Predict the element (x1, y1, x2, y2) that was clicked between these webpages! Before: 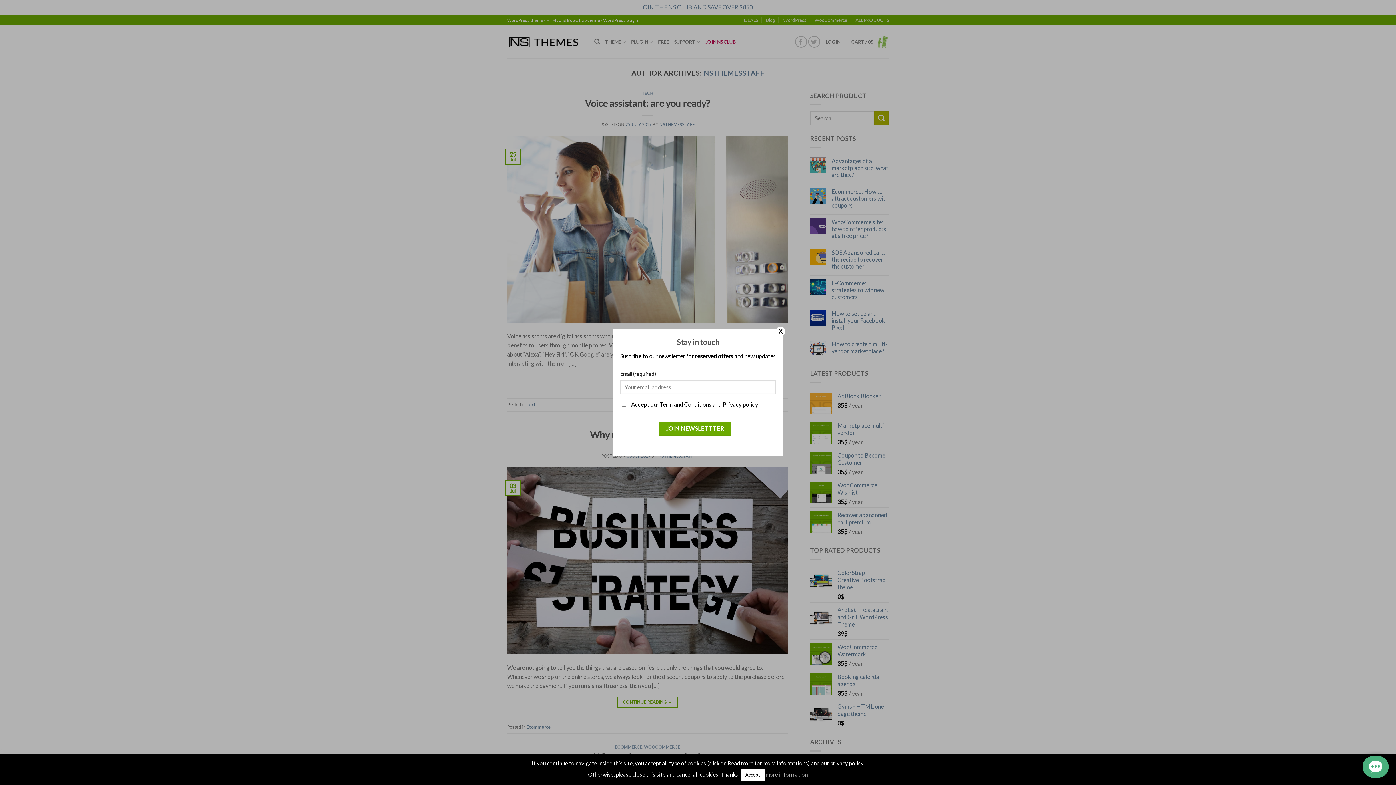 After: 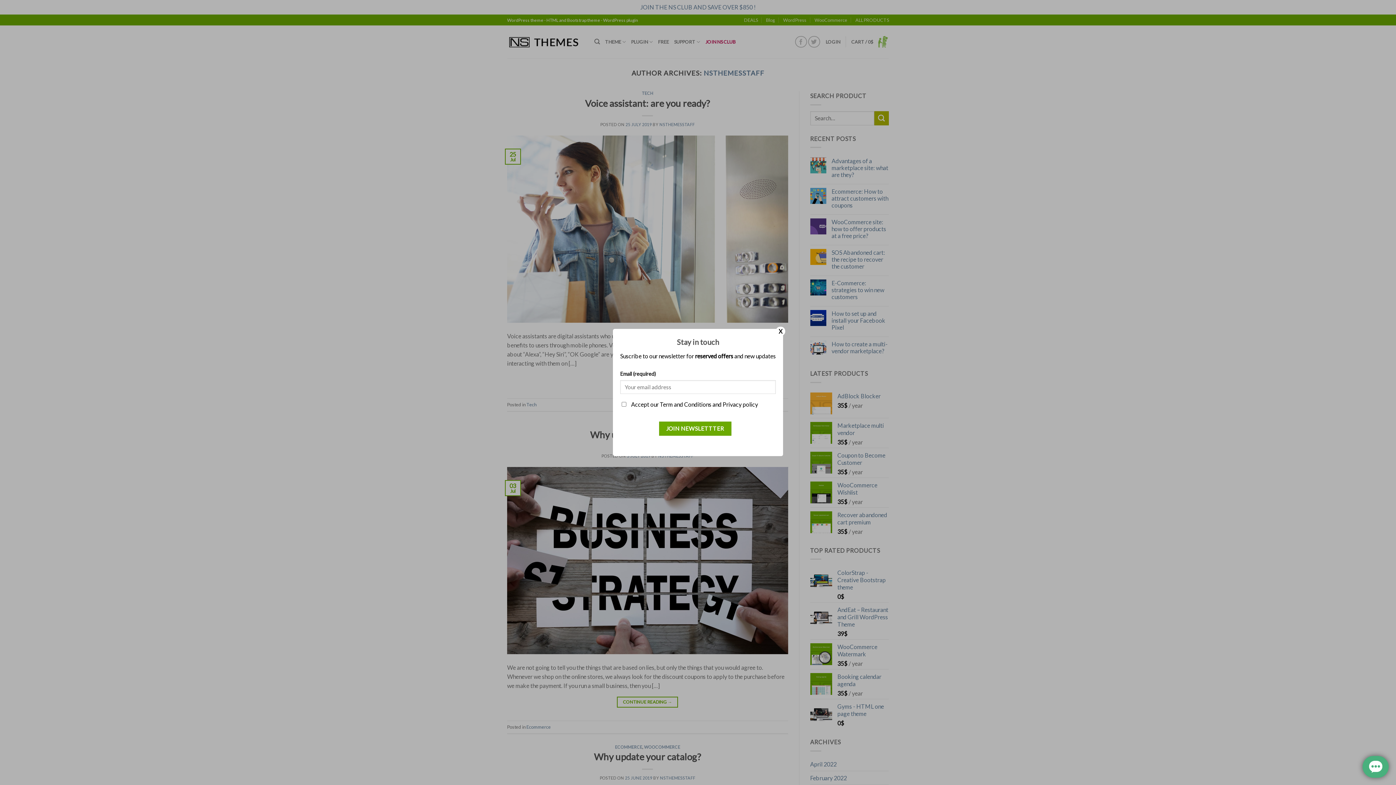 Action: label: Accept bbox: (741, 769, 764, 781)